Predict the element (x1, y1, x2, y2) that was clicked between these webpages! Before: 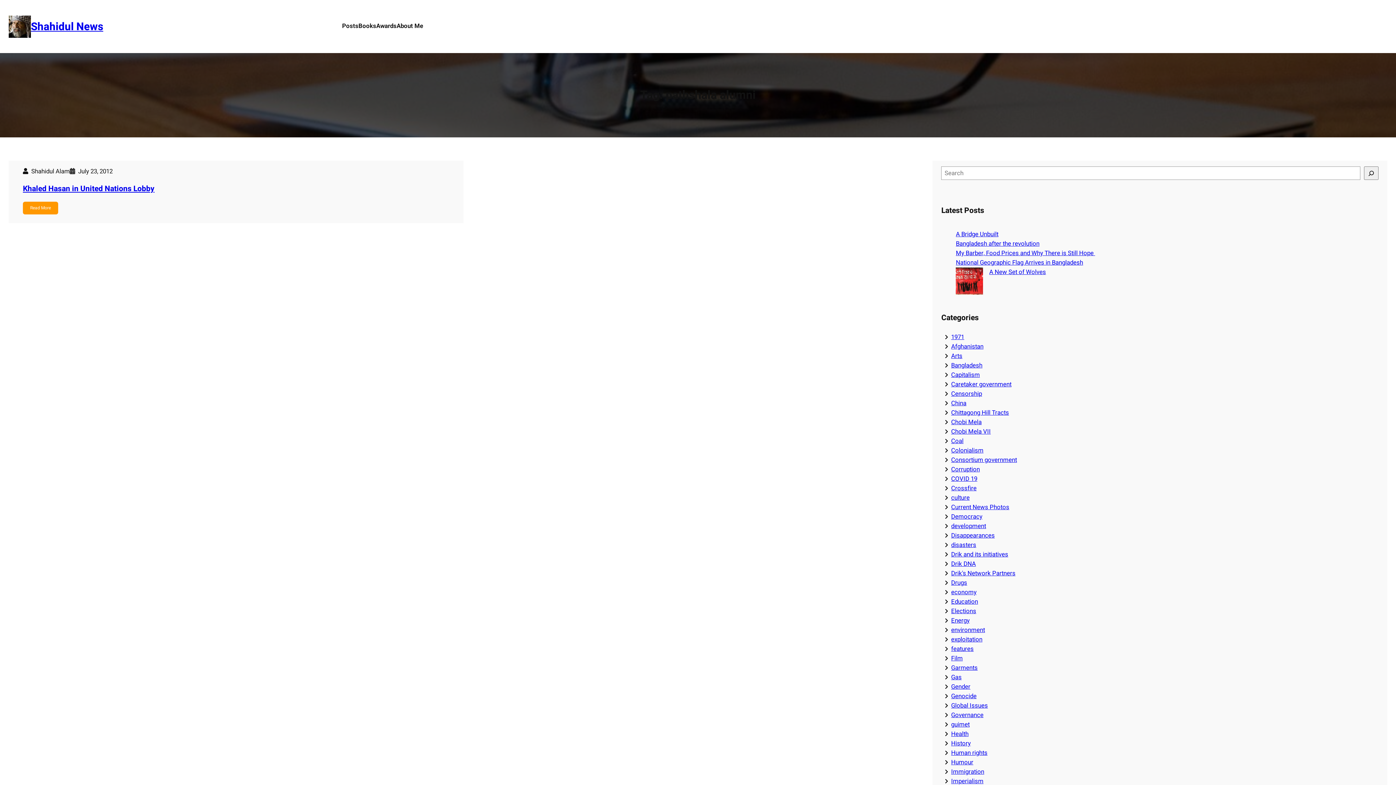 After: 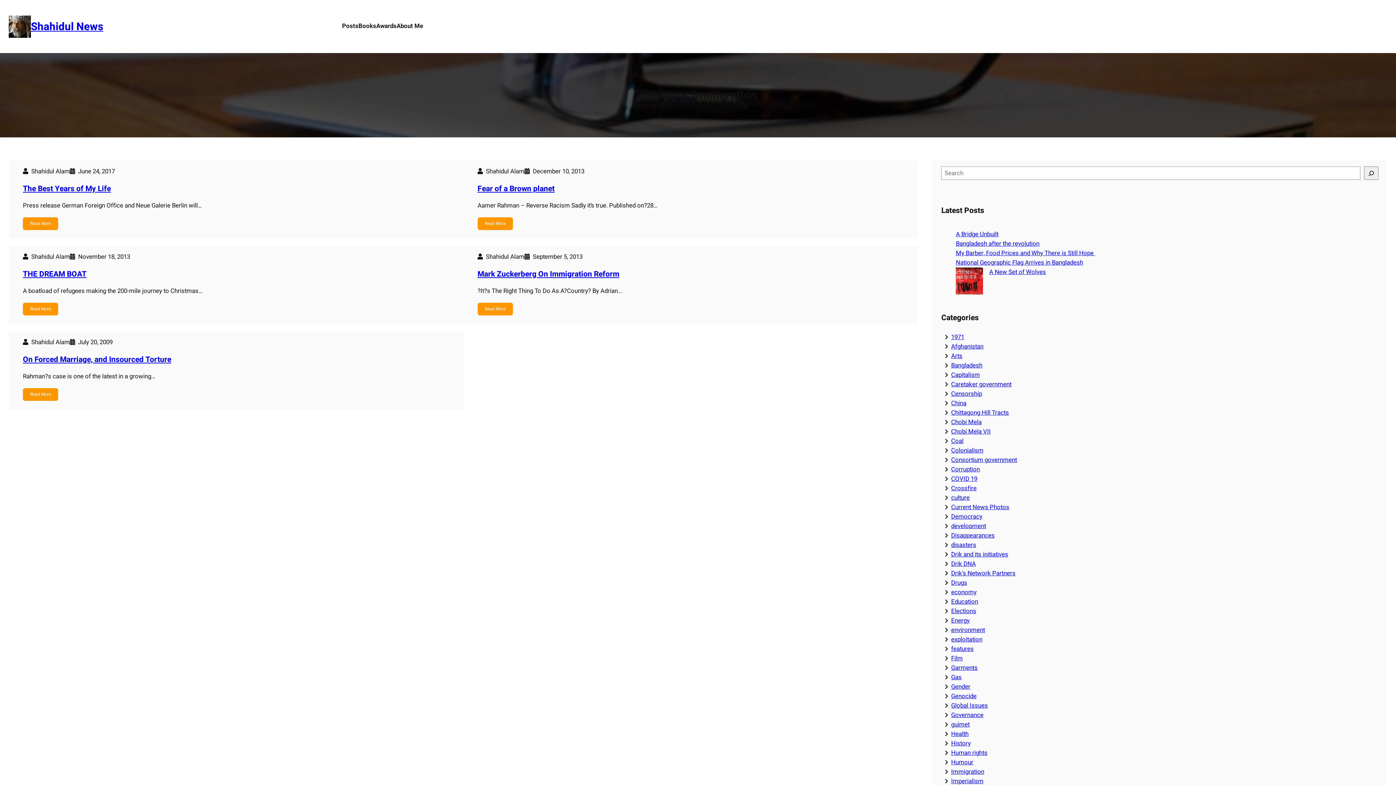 Action: bbox: (951, 767, 984, 776) label: Immigration